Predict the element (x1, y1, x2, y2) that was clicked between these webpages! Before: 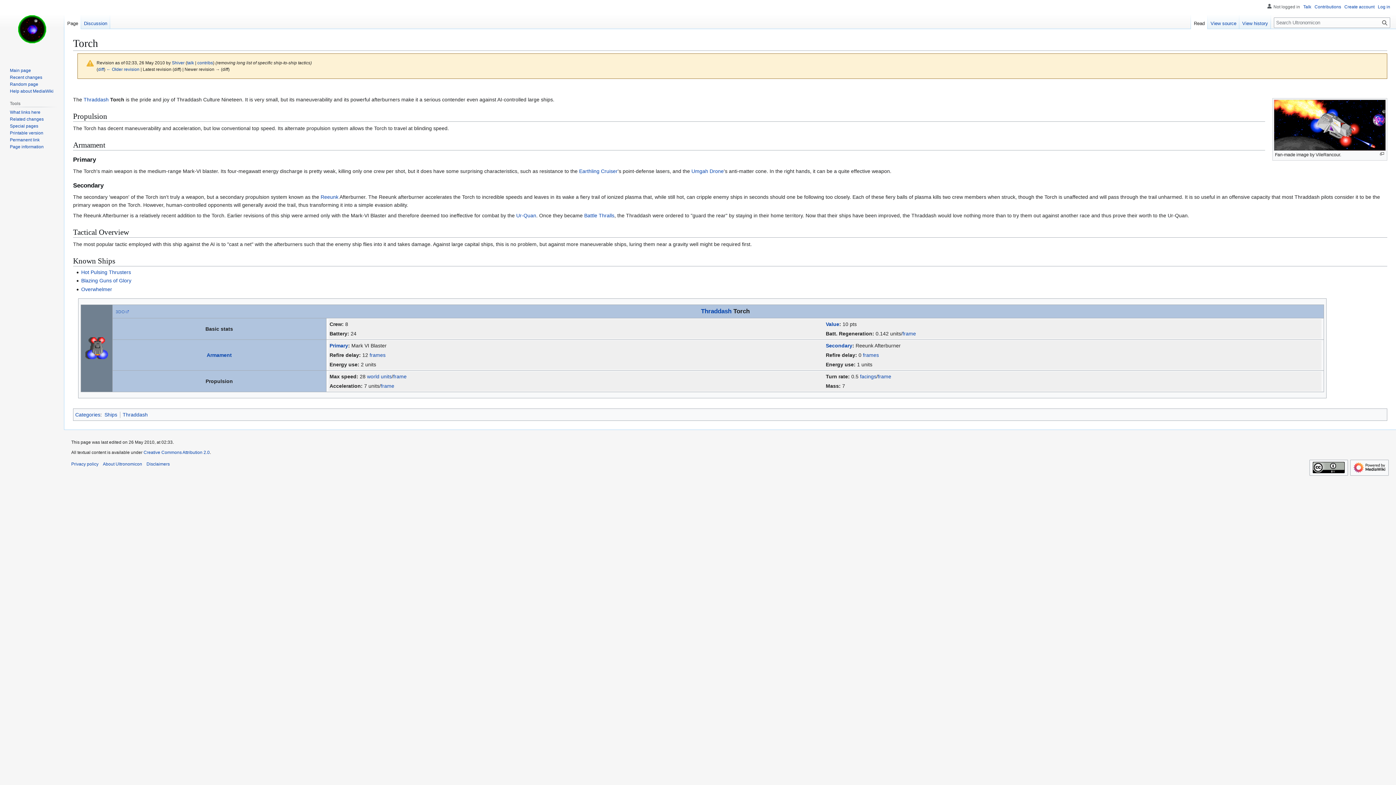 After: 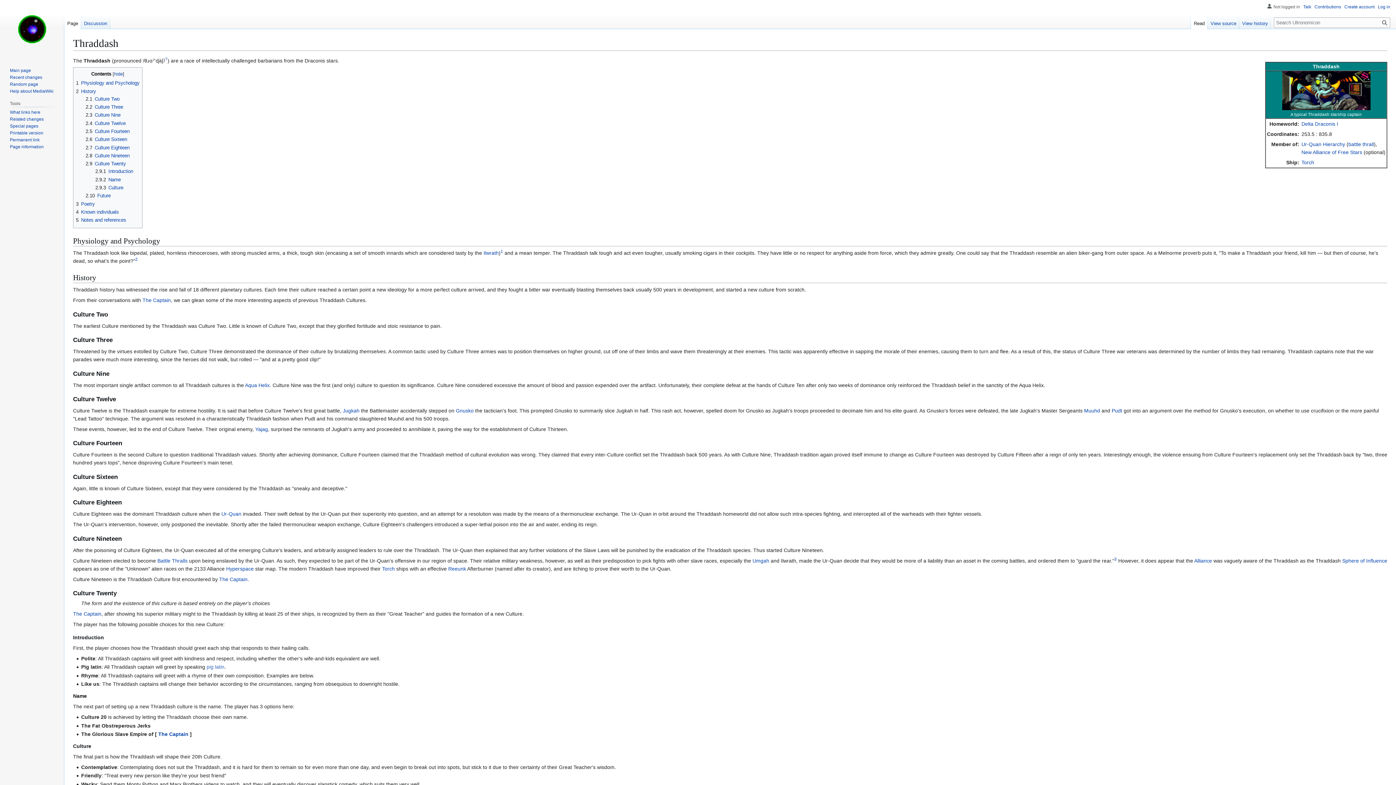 Action: bbox: (83, 96, 108, 102) label: Thraddash